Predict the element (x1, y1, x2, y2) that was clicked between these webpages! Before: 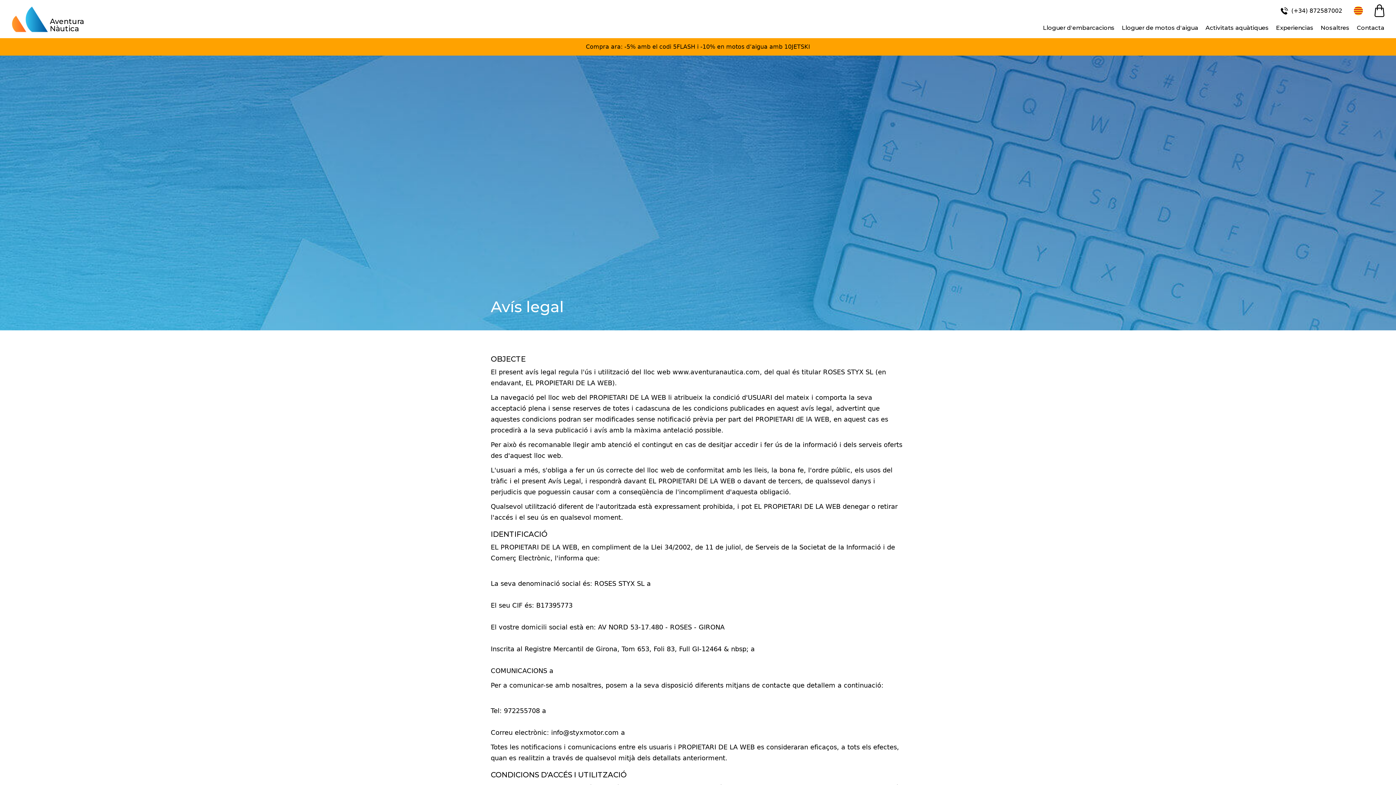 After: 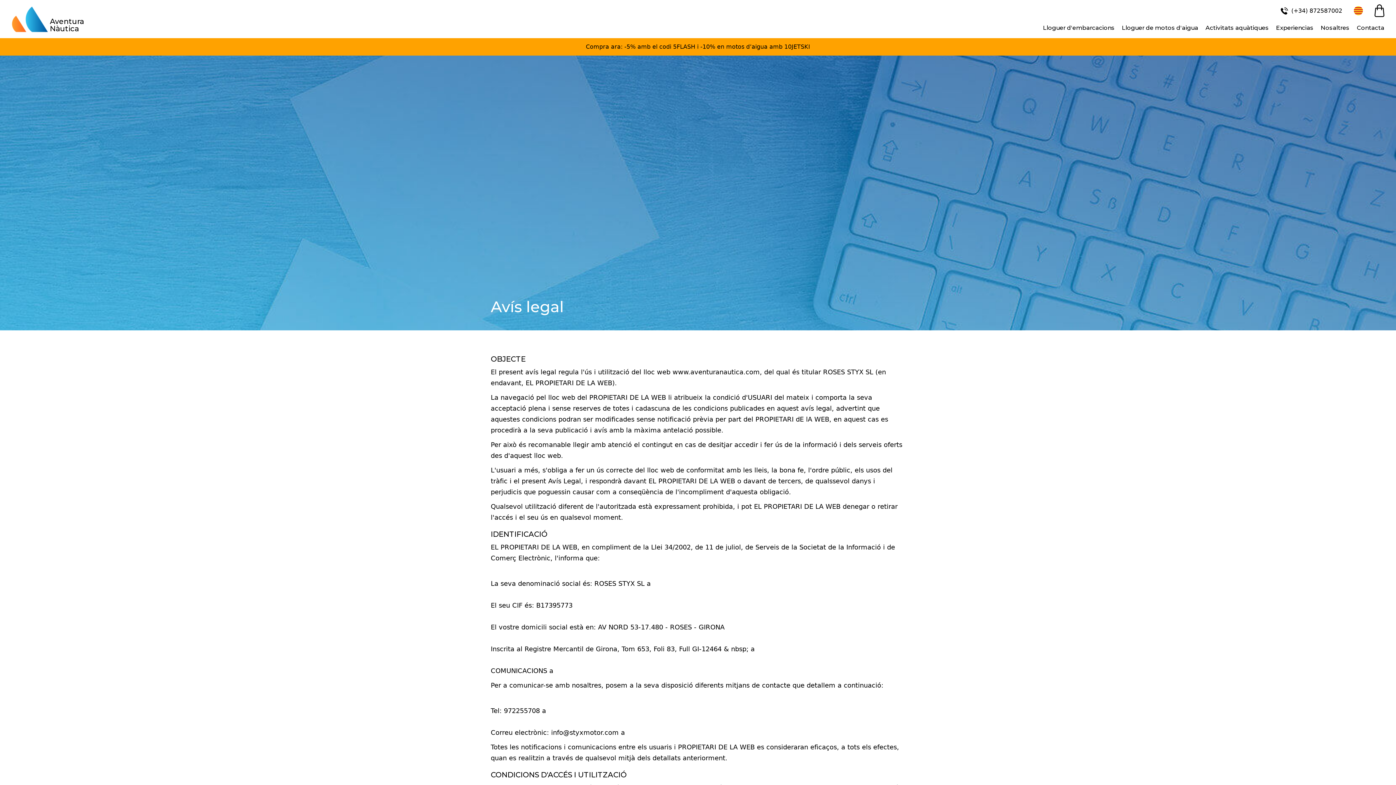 Action: label: (+34) 872587002 bbox: (1279, 6, 1342, 15)